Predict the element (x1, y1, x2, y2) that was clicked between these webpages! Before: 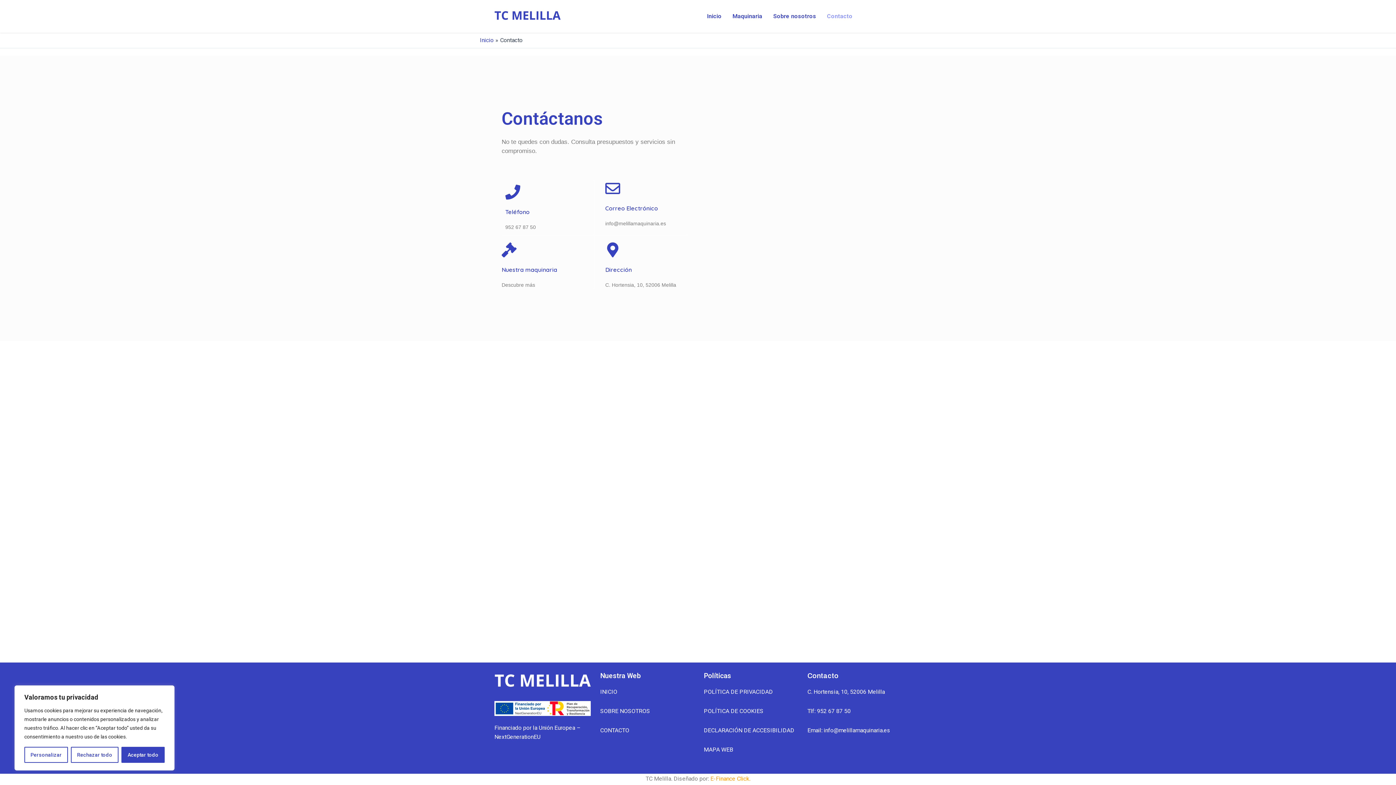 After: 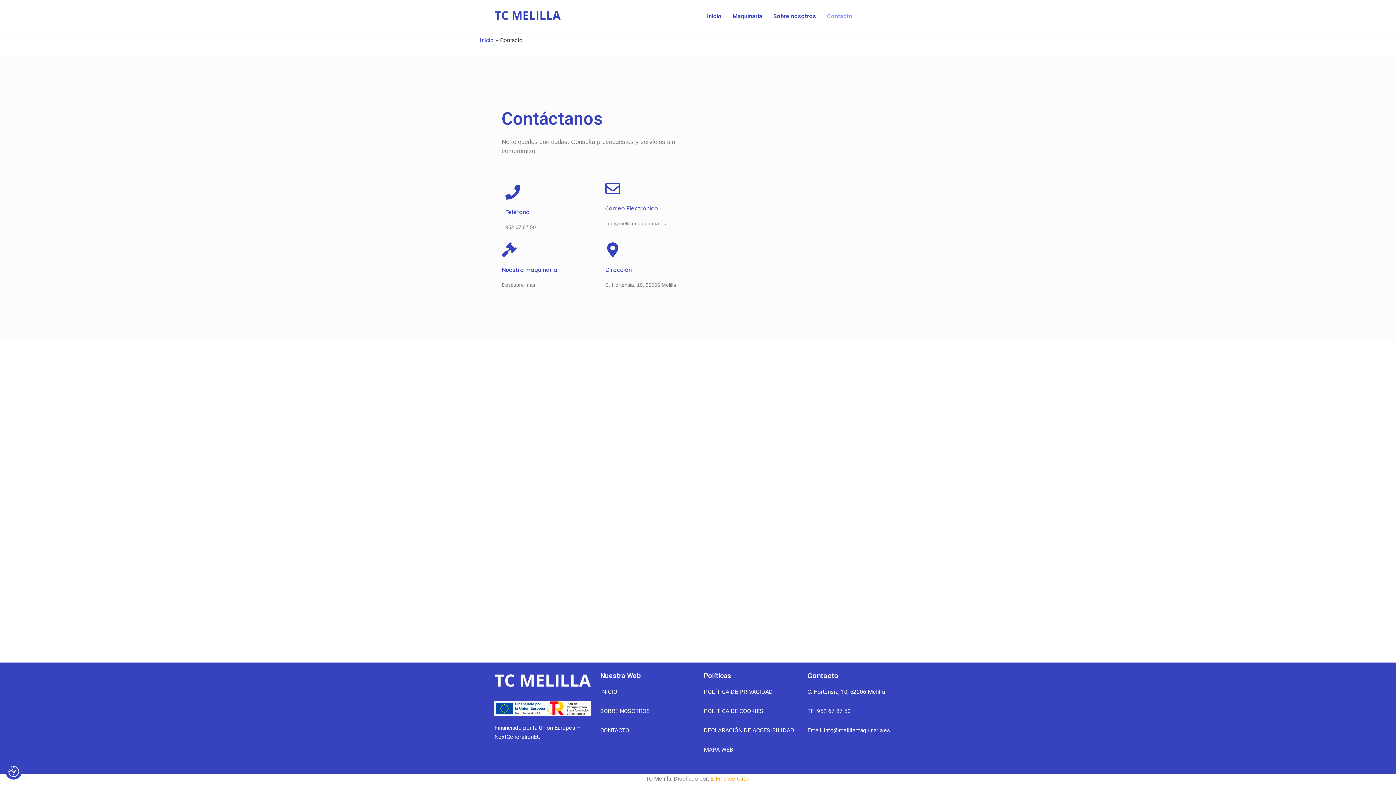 Action: label: Rechazar todo bbox: (70, 747, 118, 763)